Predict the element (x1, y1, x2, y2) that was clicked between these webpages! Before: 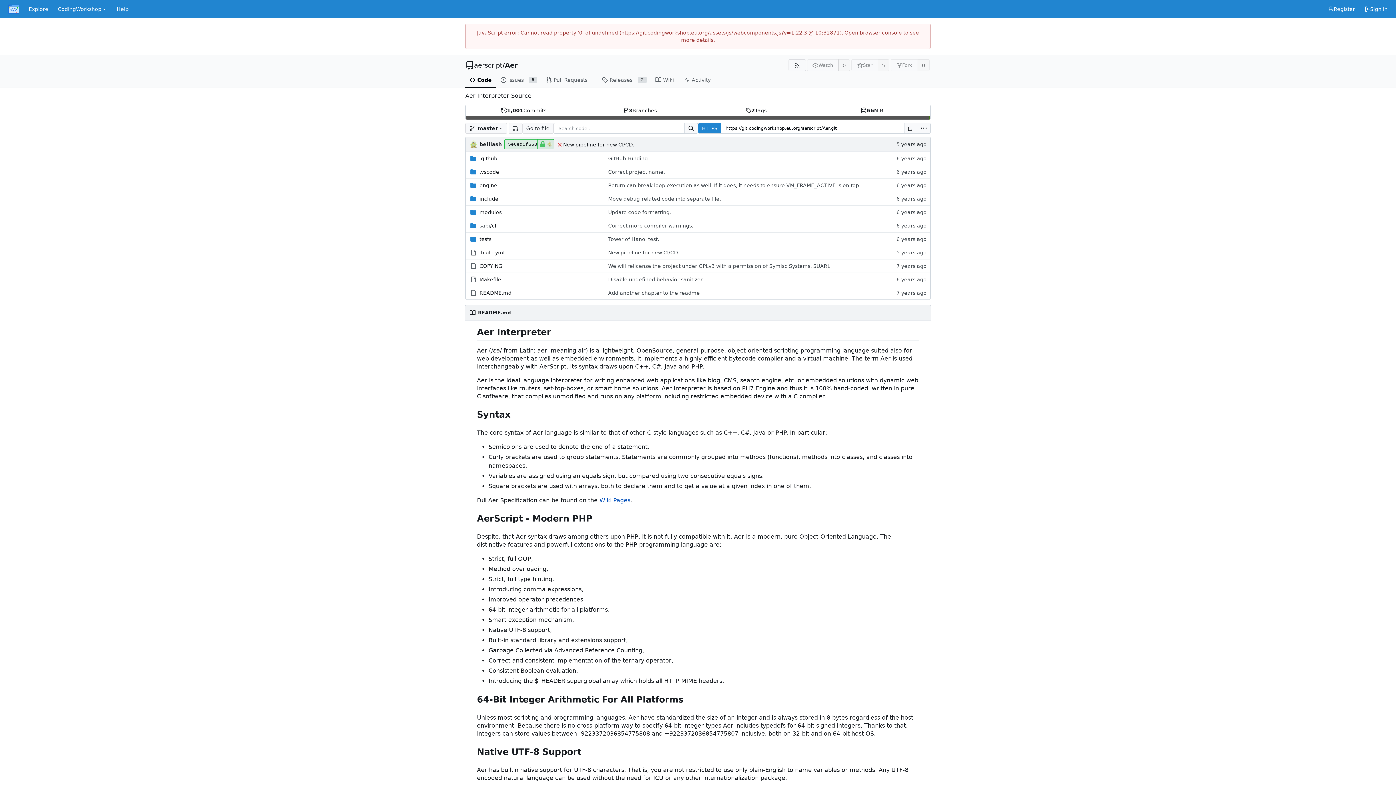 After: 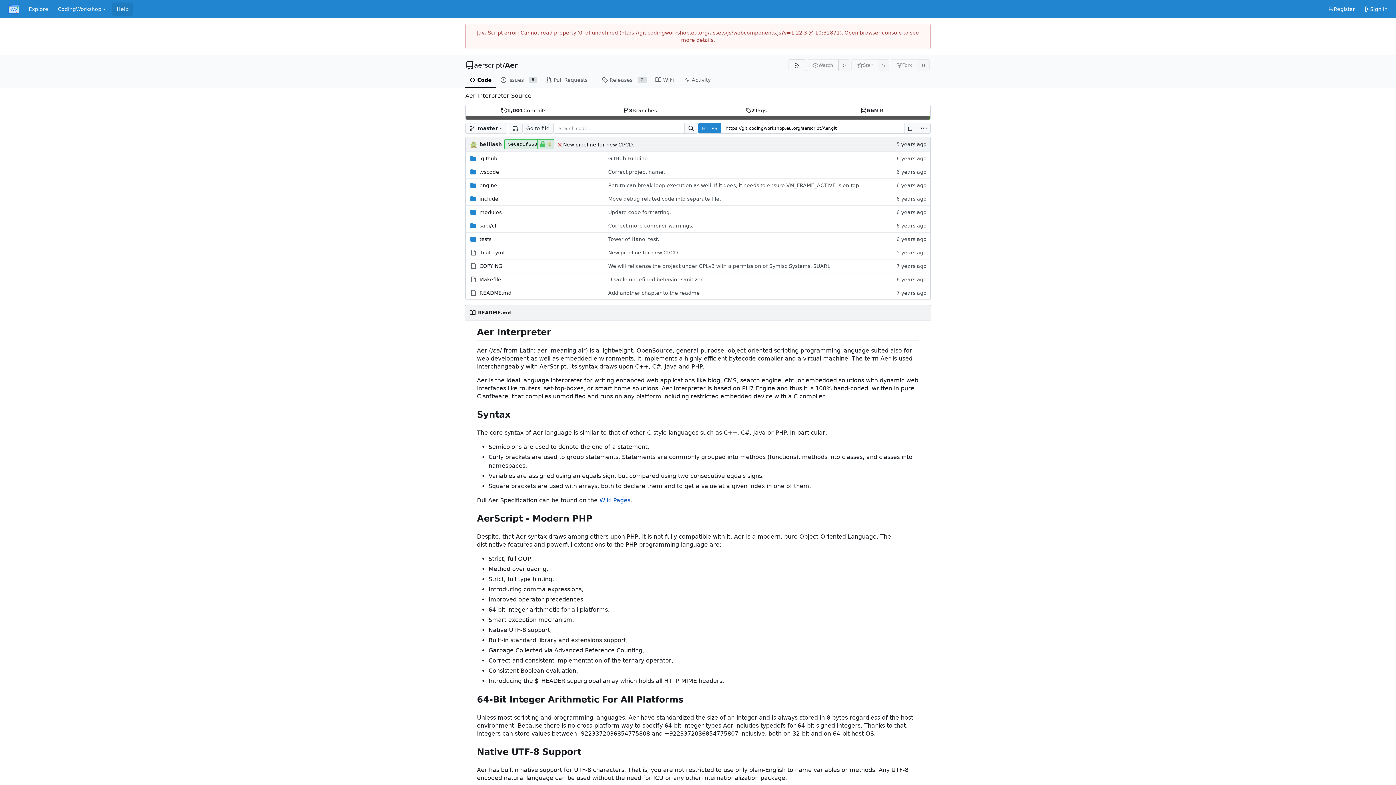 Action: bbox: (112, 2, 133, 15) label: Help